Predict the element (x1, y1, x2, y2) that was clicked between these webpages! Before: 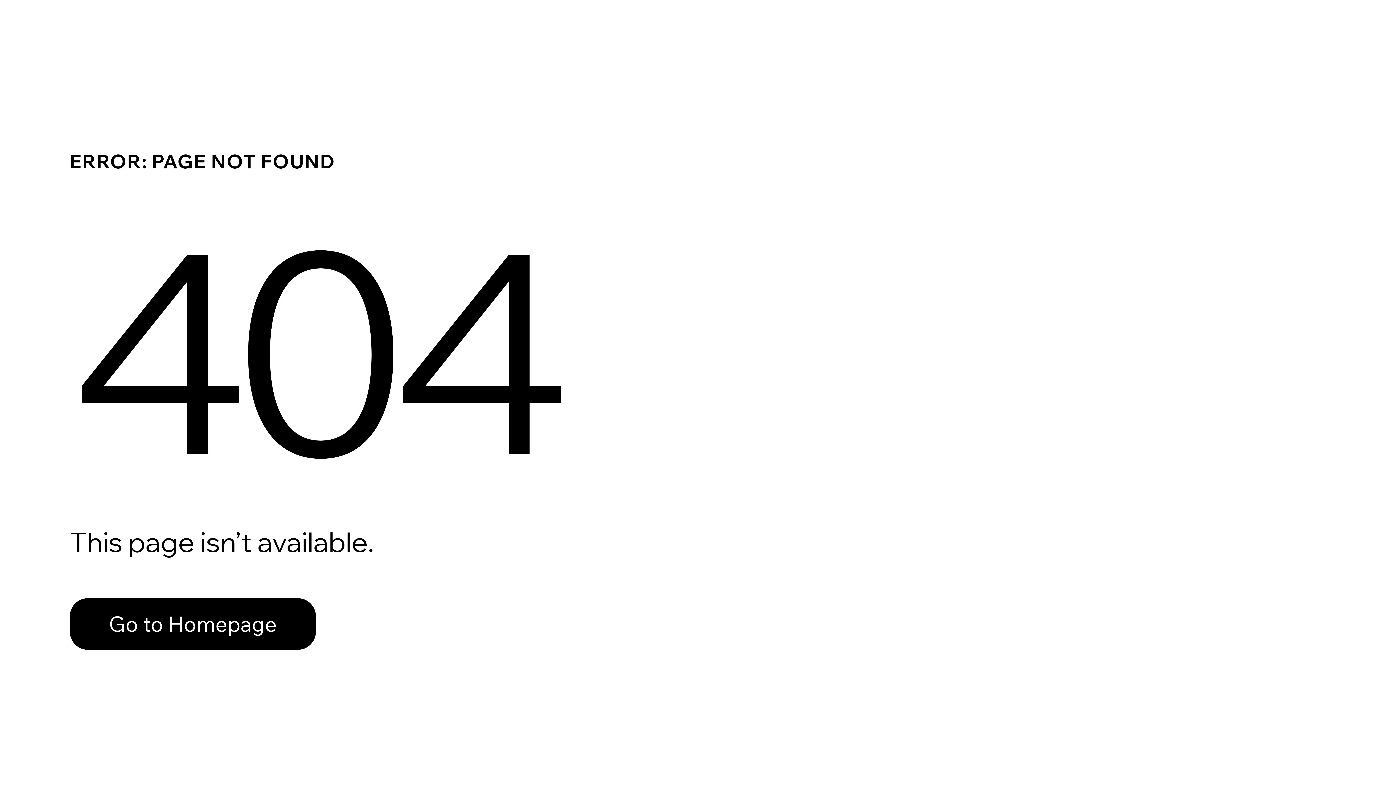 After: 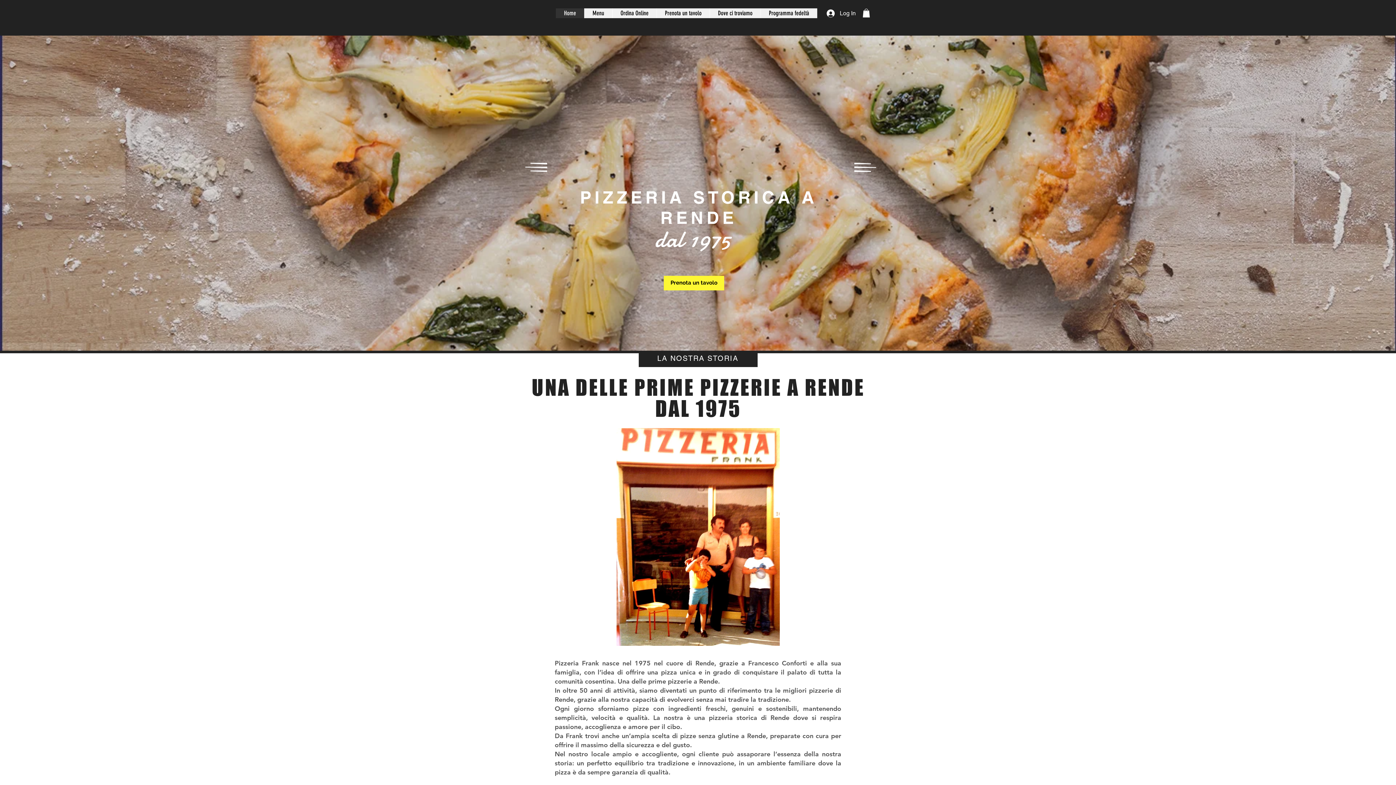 Action: label: Go to Homepage bbox: (69, 598, 316, 650)